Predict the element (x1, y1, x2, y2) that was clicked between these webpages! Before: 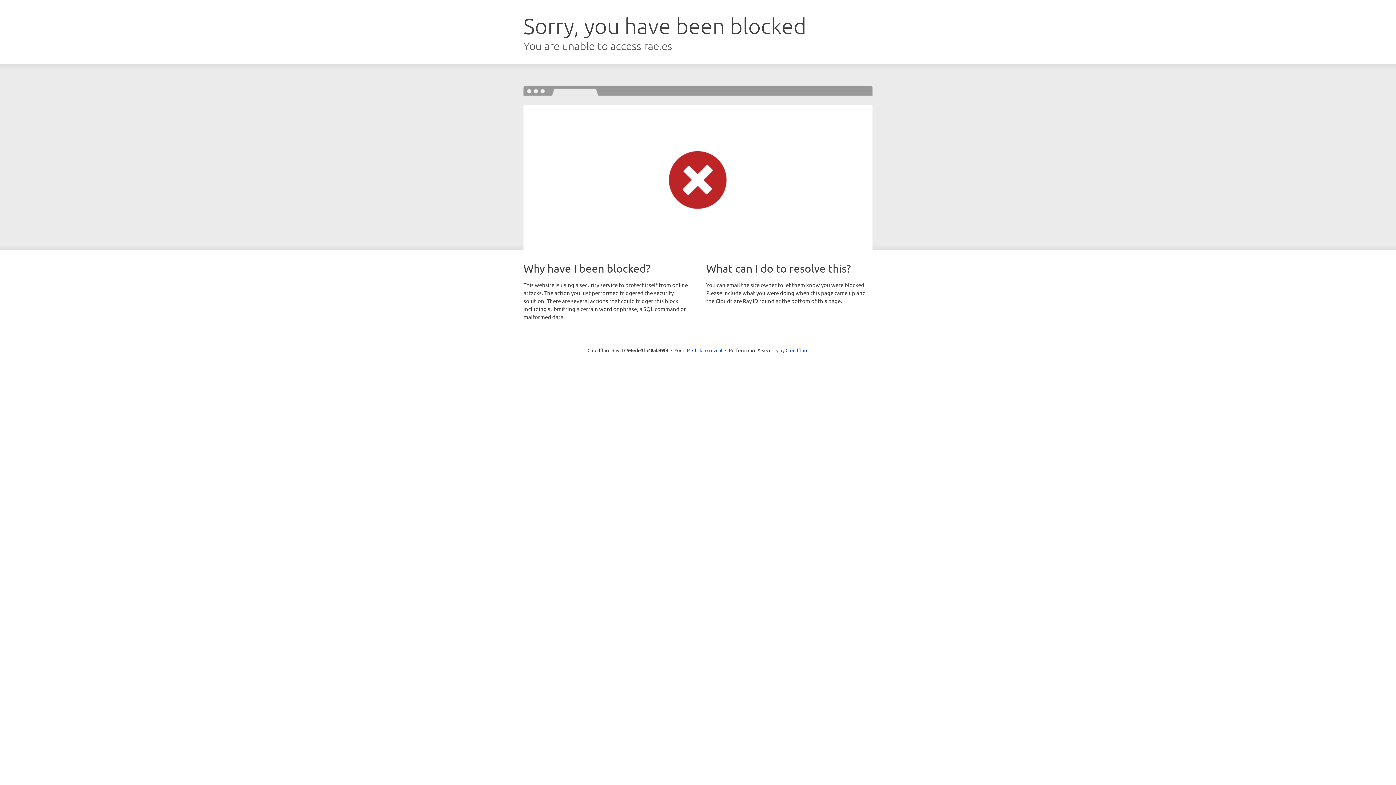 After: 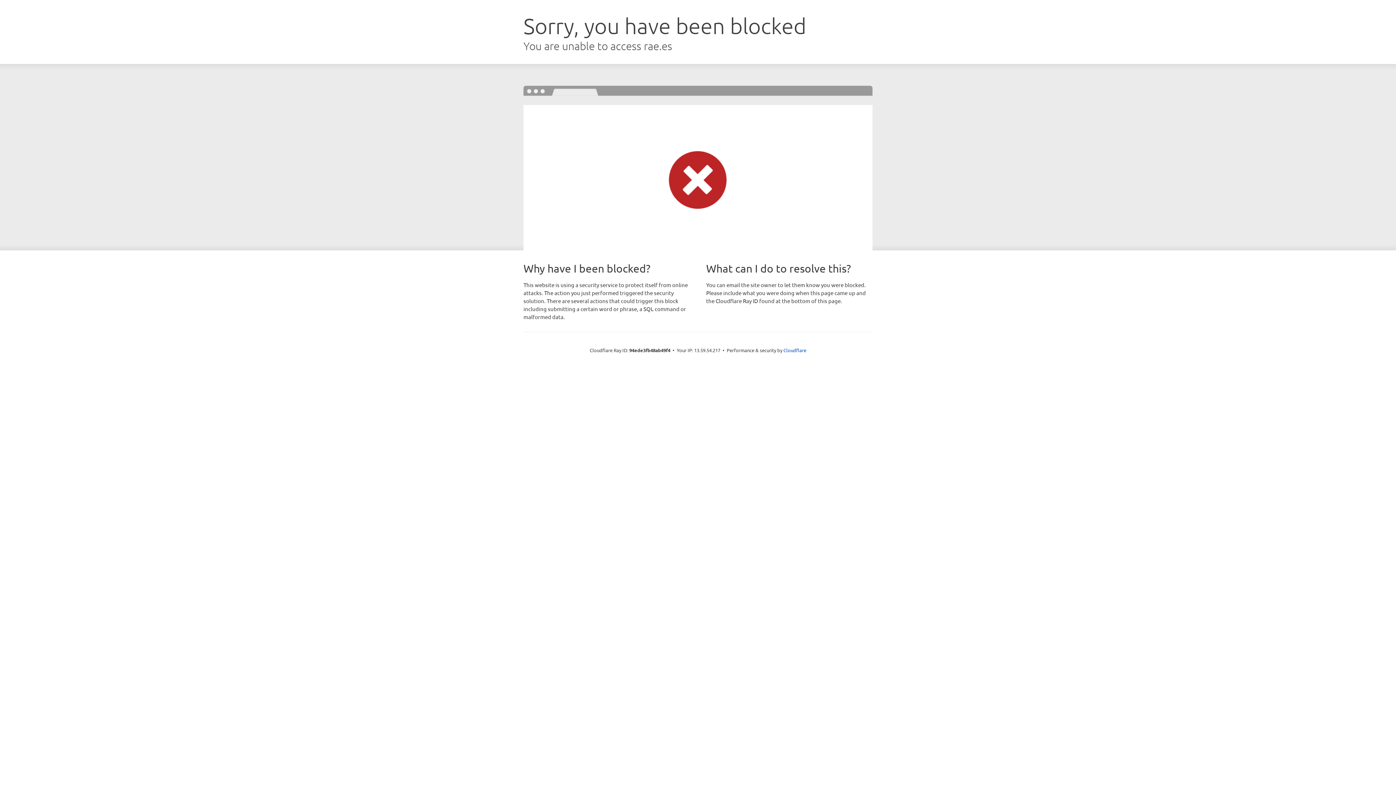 Action: bbox: (692, 346, 722, 353) label: Click to reveal